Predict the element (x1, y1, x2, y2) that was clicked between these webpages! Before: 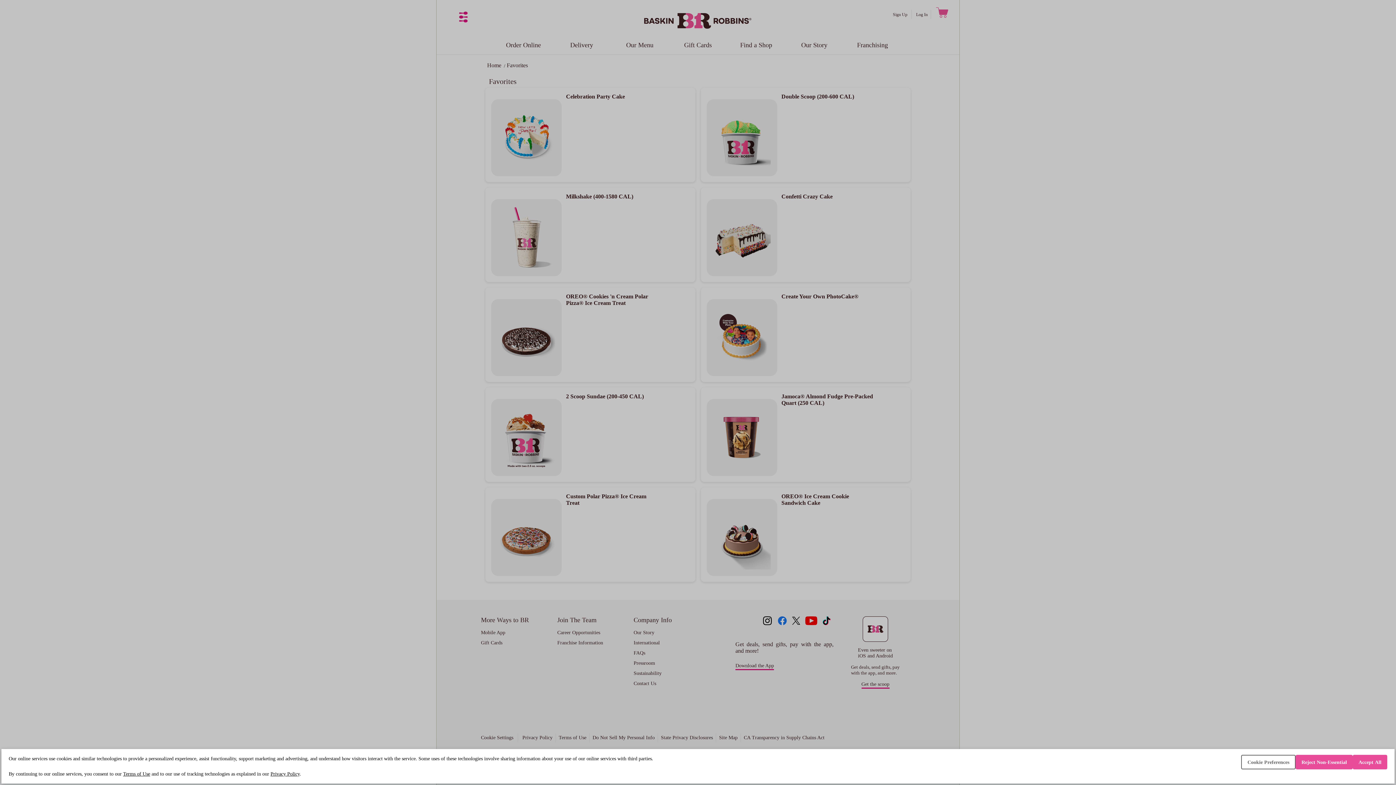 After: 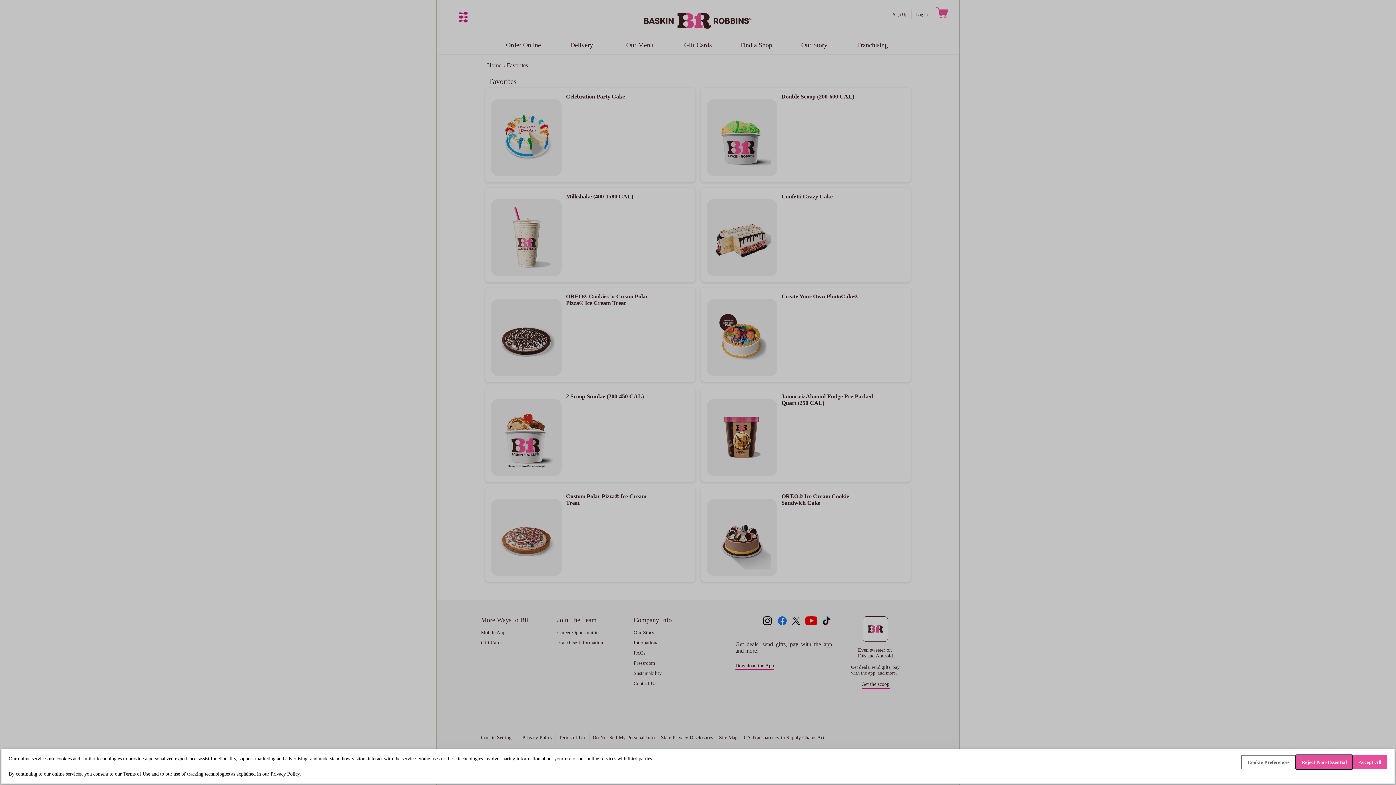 Action: bbox: (1296, 755, 1353, 769) label: Reject Non-Essential